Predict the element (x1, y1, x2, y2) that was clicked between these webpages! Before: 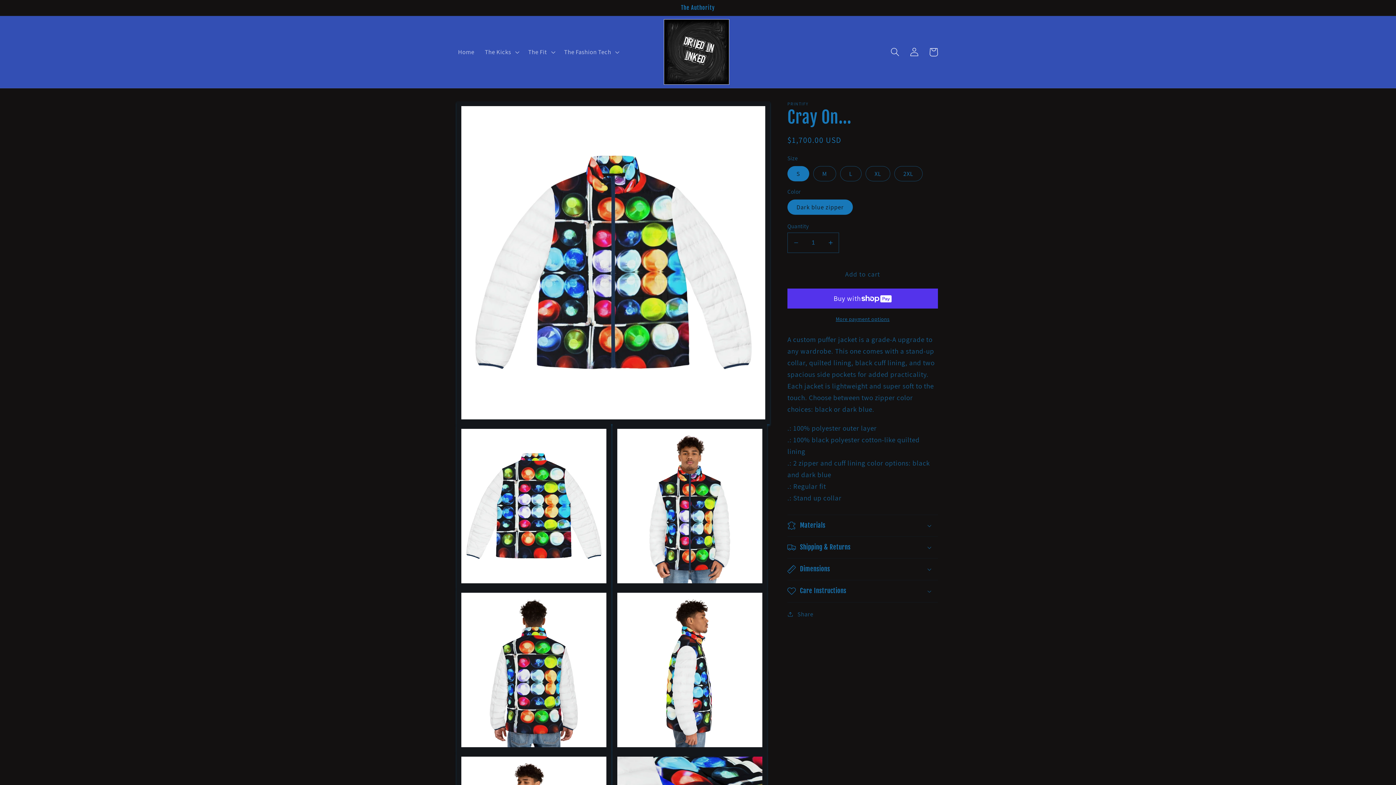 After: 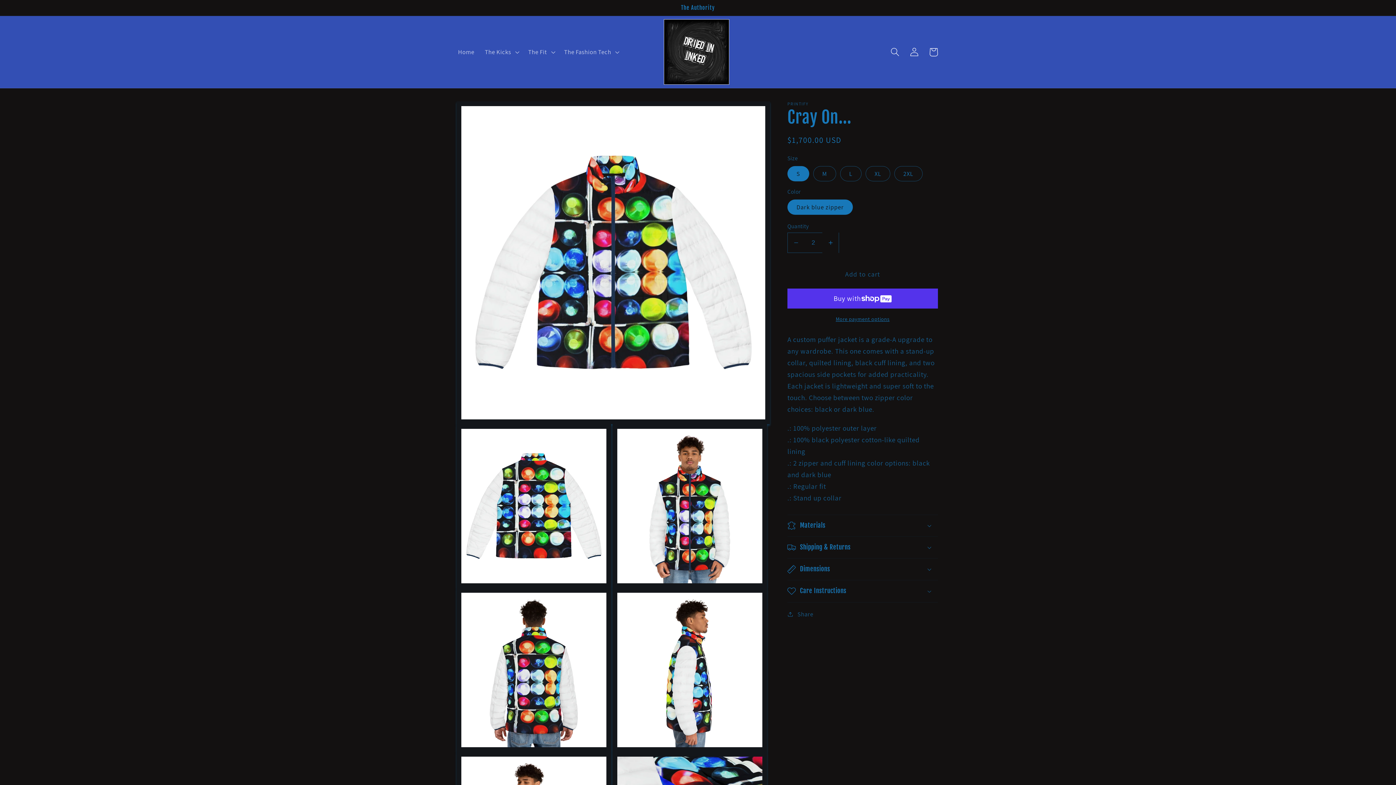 Action: label: Increase quantity for Cray On... bbox: (822, 232, 838, 253)